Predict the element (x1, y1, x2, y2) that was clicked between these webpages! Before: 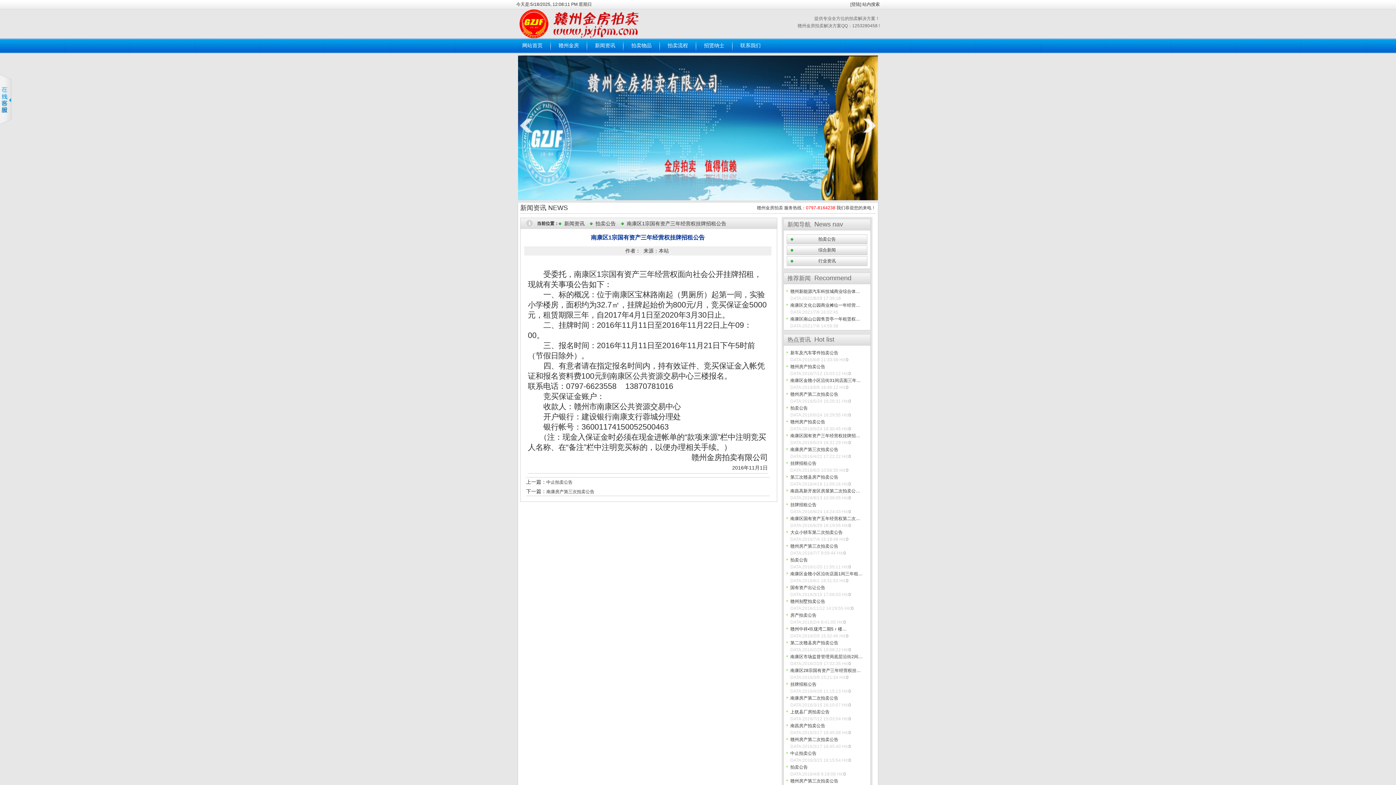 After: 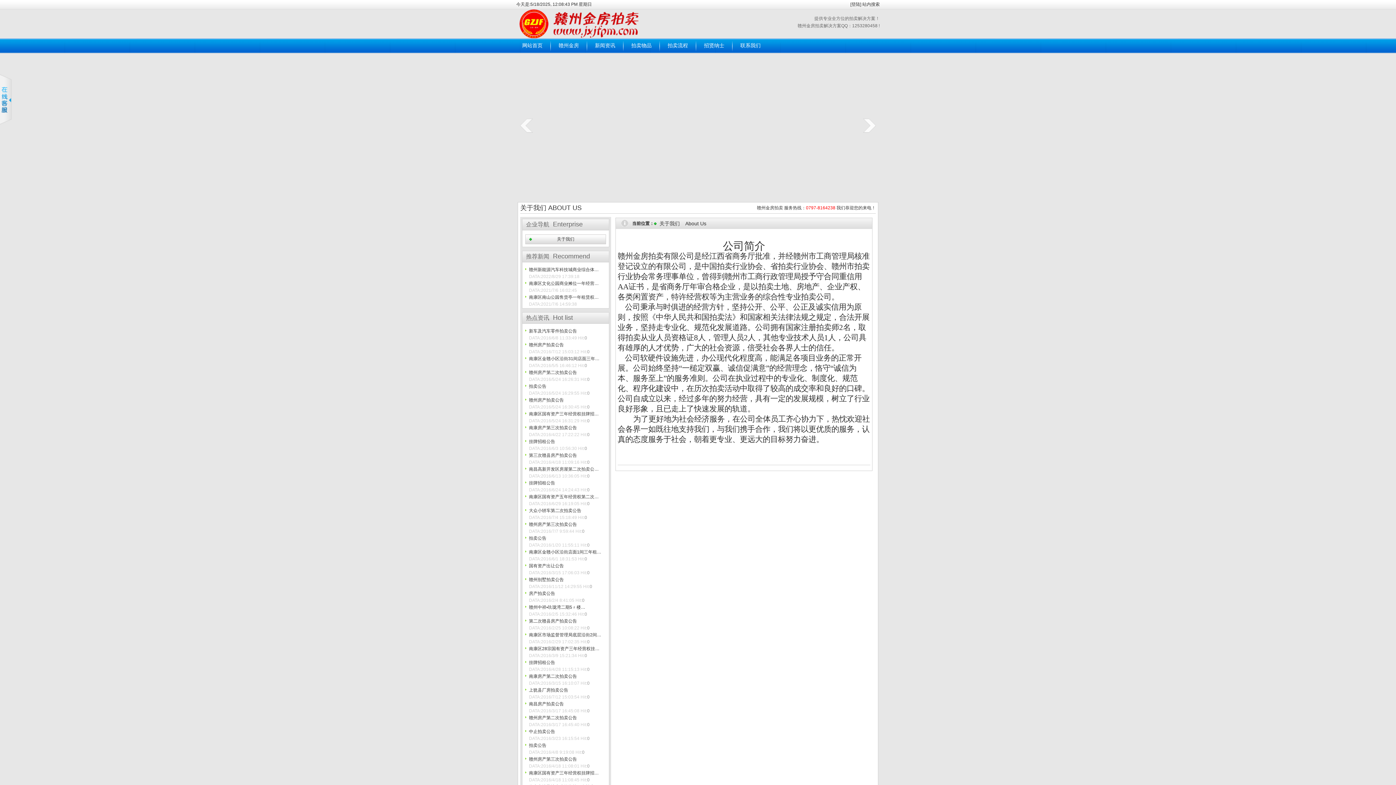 Action: label: 赣州金房 bbox: (554, 39, 583, 52)